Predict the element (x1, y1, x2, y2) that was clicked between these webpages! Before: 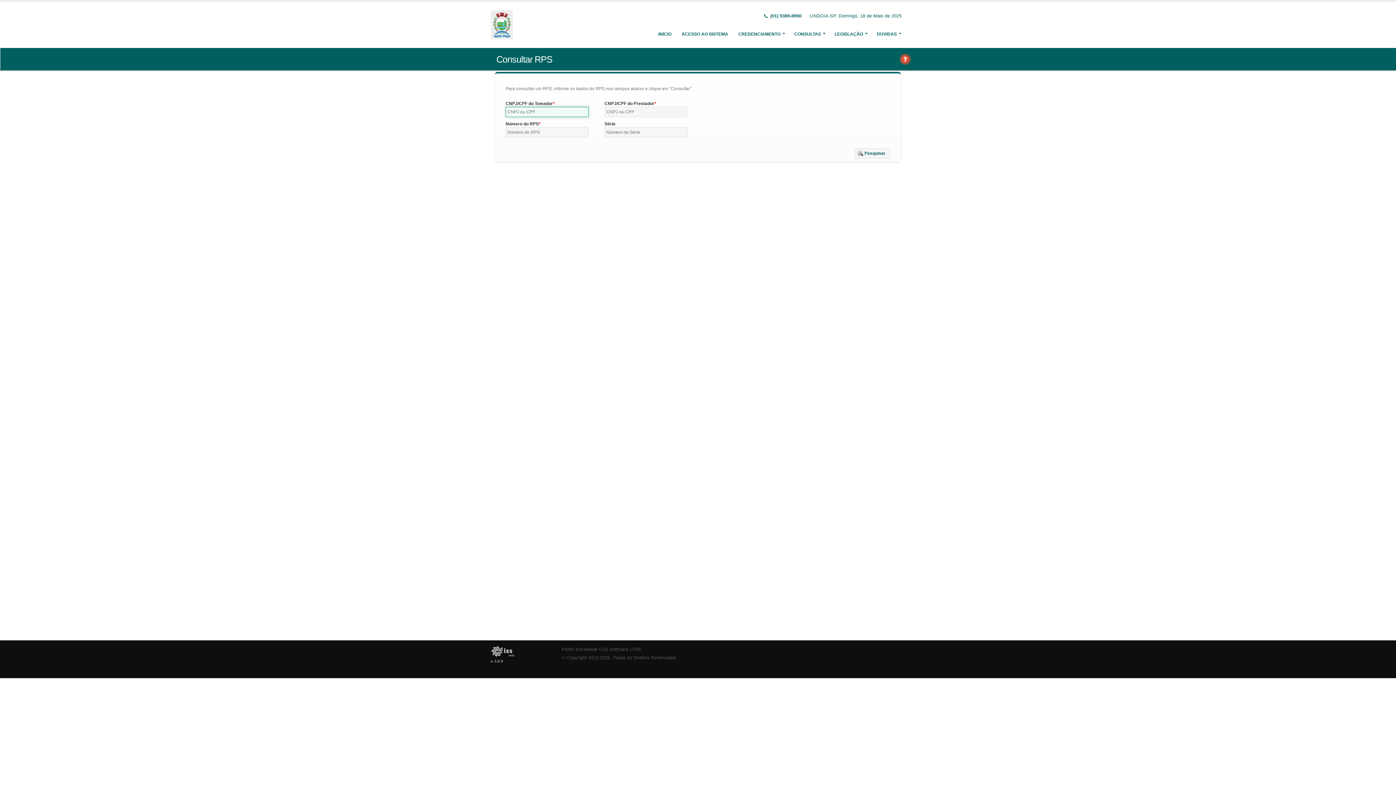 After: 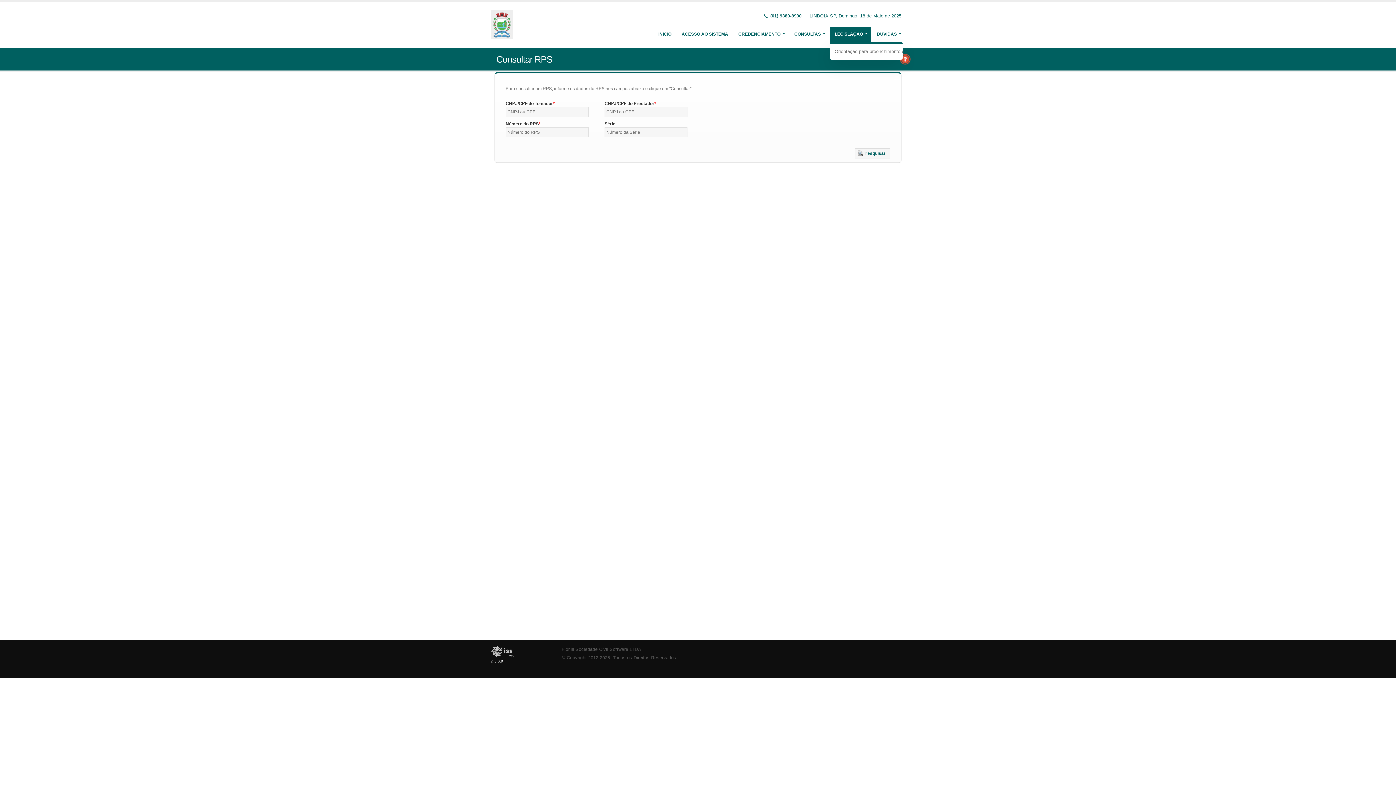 Action: bbox: (830, 26, 871, 41) label: LEGISLAÇÃO